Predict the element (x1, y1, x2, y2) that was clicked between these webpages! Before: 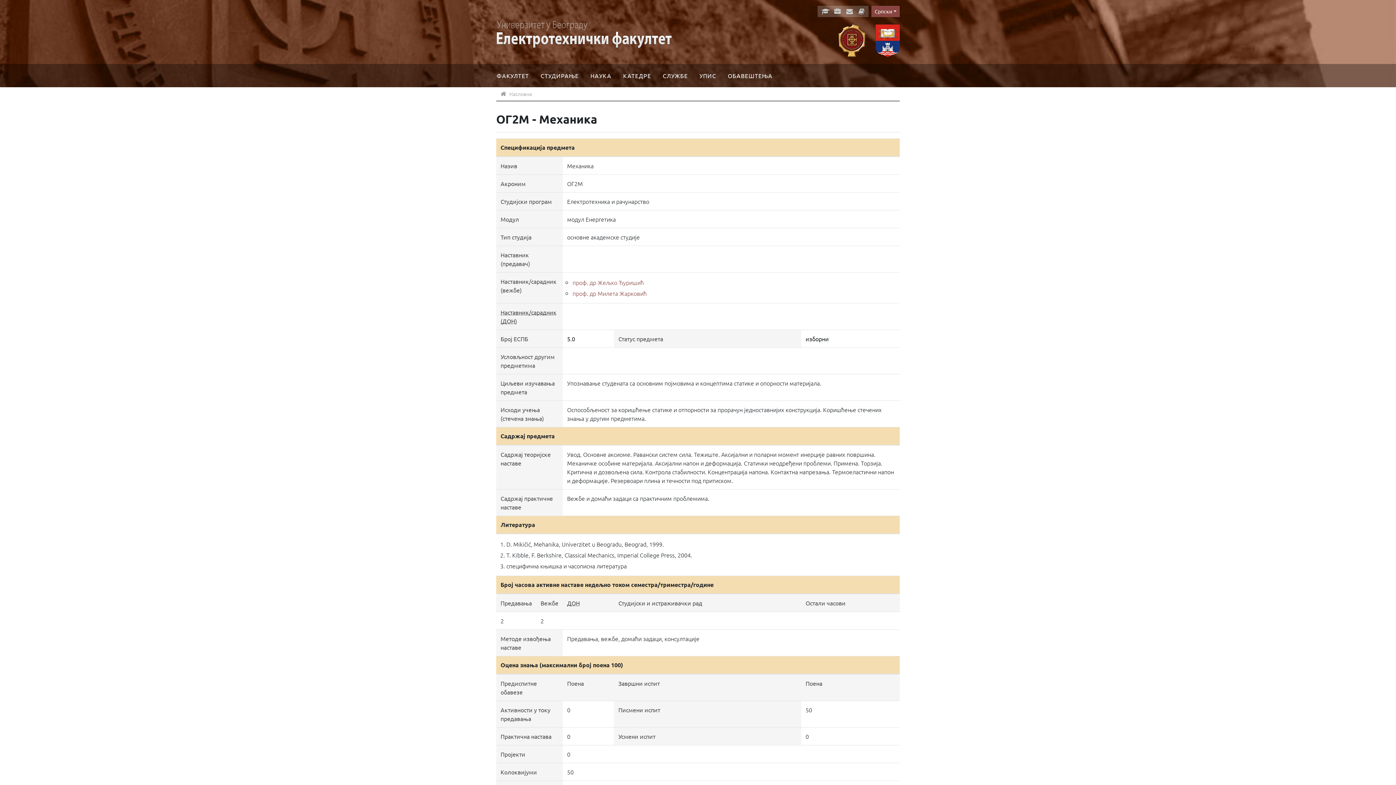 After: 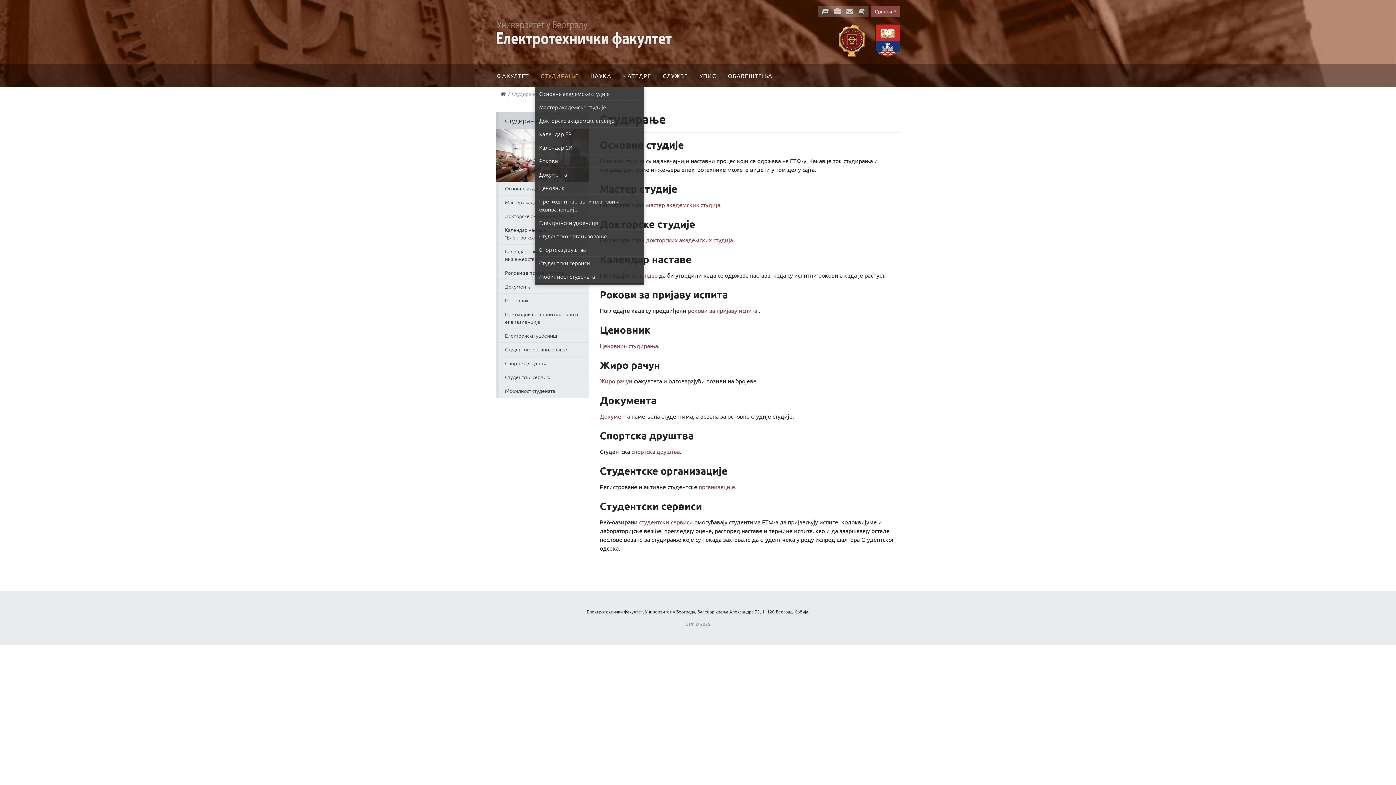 Action: bbox: (534, 69, 584, 81) label: СТУДИРАЊЕ